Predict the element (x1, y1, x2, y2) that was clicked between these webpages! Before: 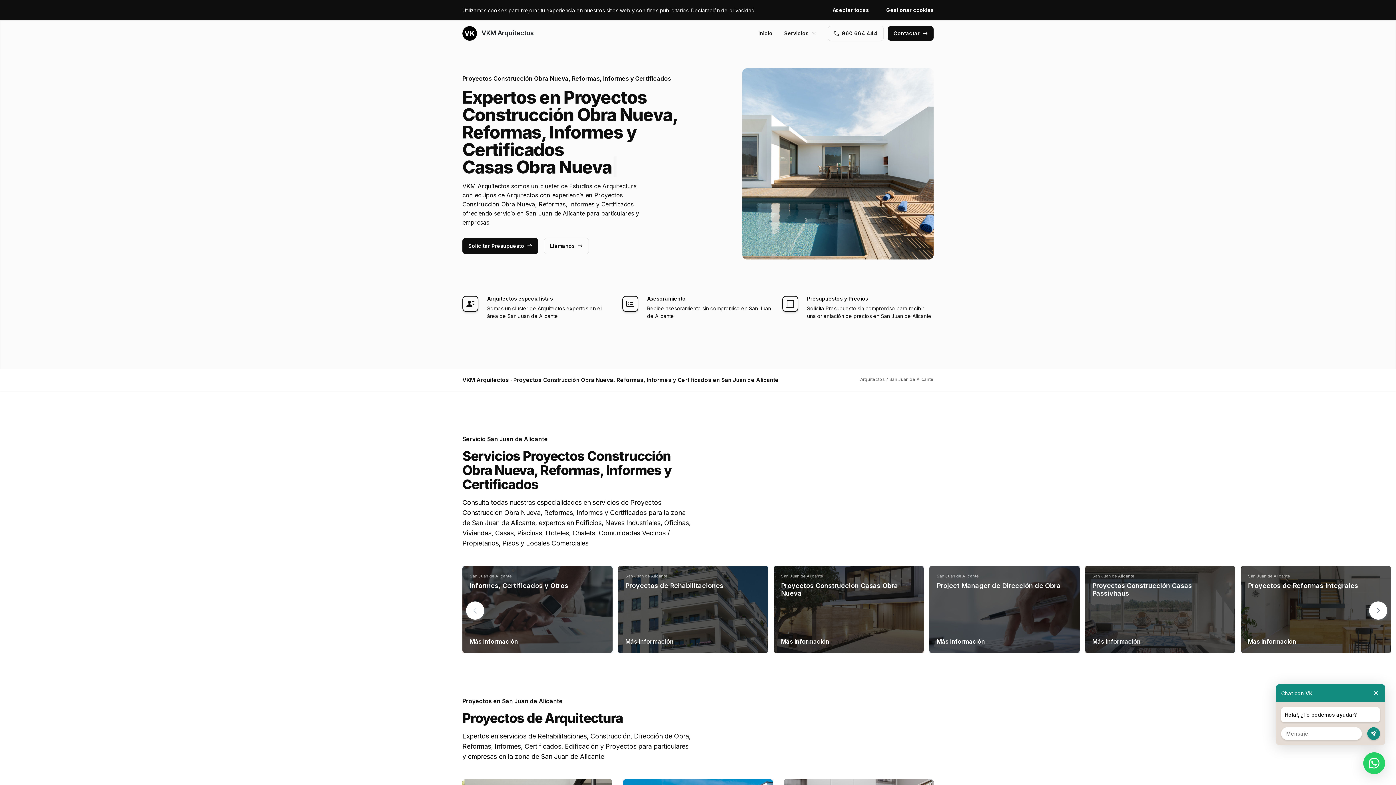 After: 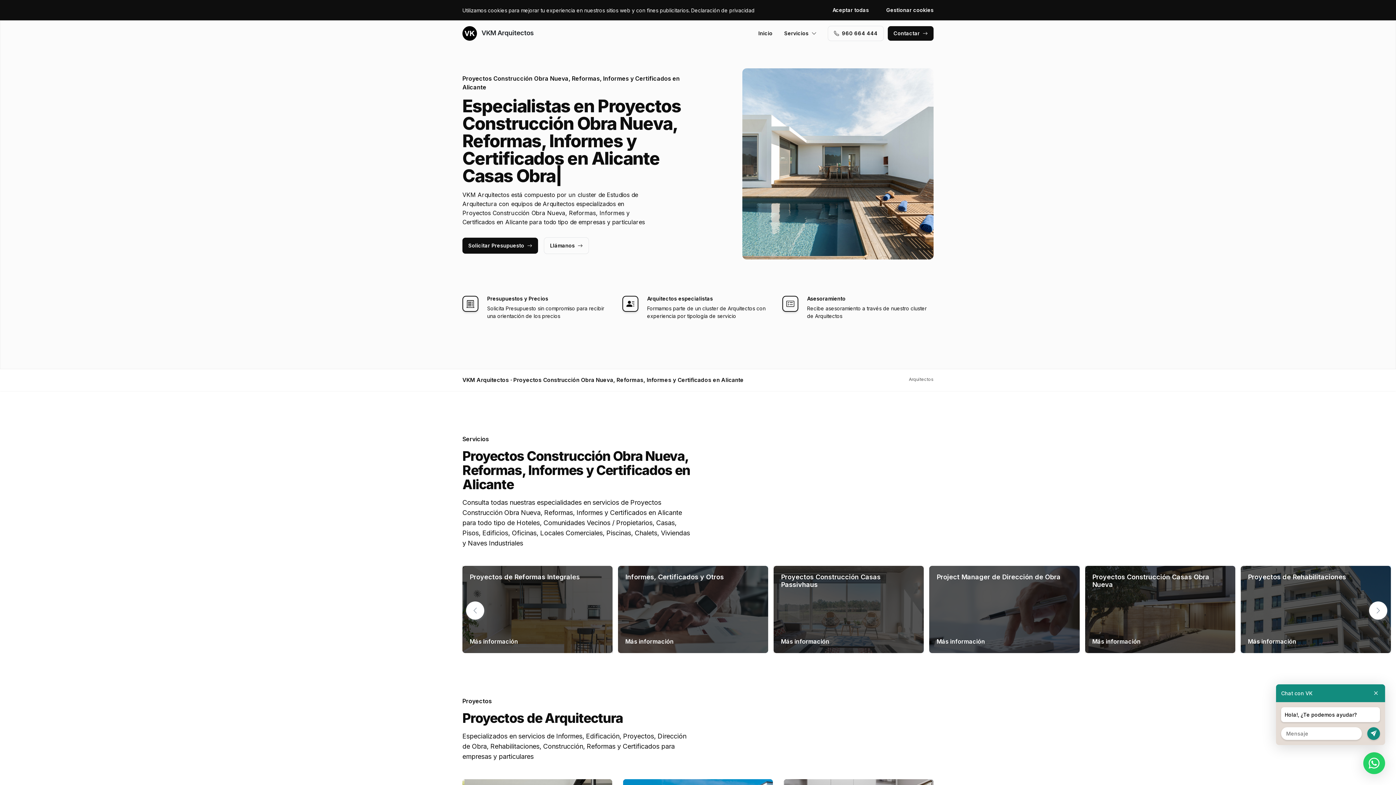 Action: label: Inicio bbox: (758, 26, 772, 40)